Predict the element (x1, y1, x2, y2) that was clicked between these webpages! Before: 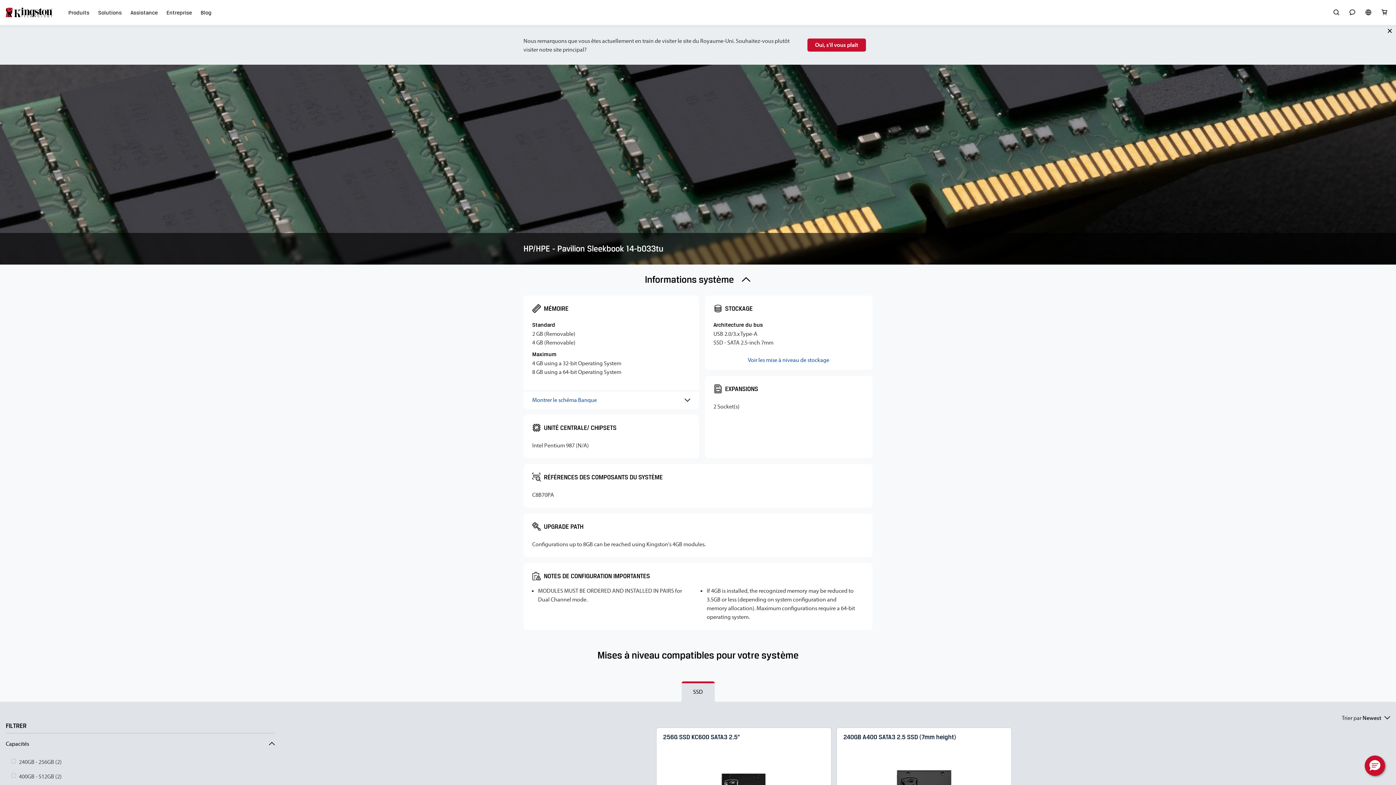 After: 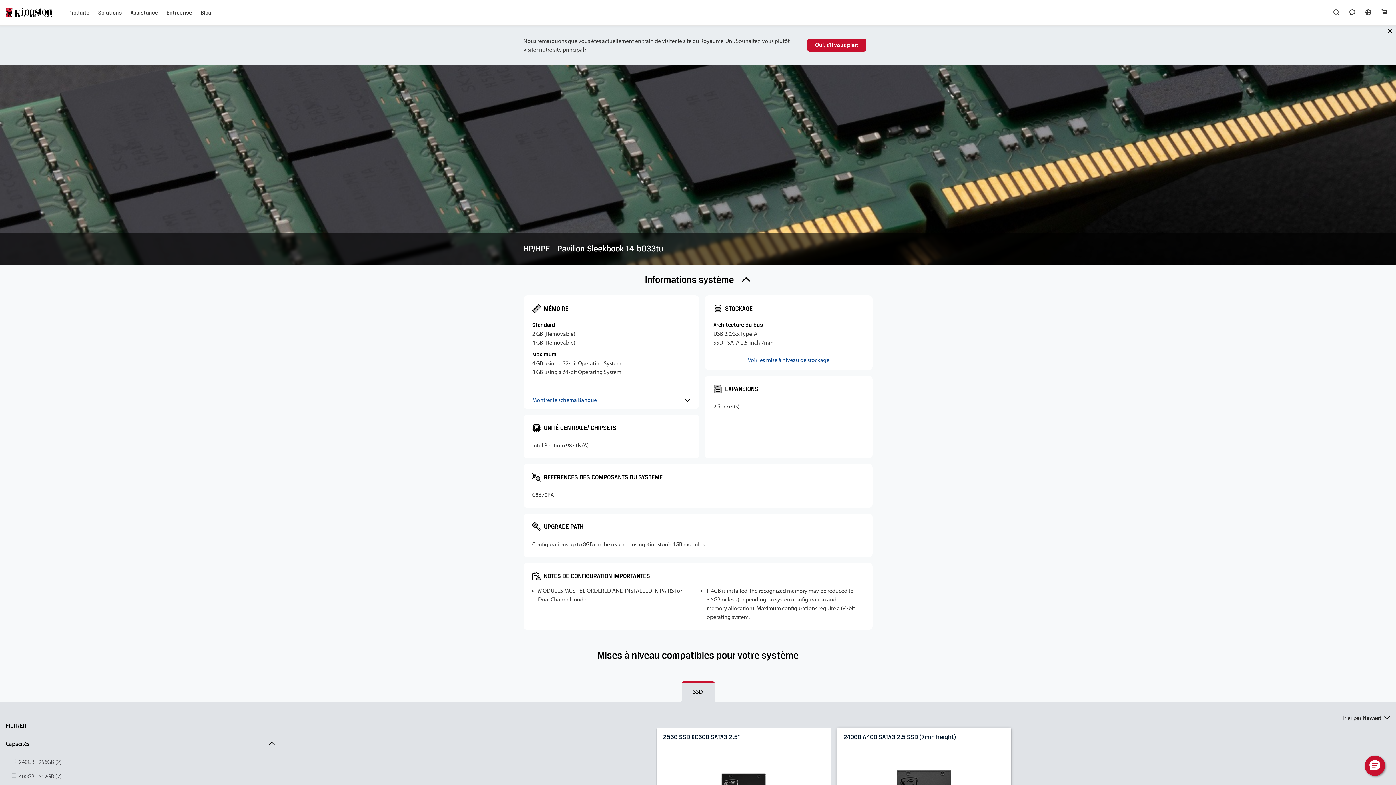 Action: bbox: (837, 728, 1011, 735) label: 240GB A400 SATA3 2.5 SSD (7mm height)